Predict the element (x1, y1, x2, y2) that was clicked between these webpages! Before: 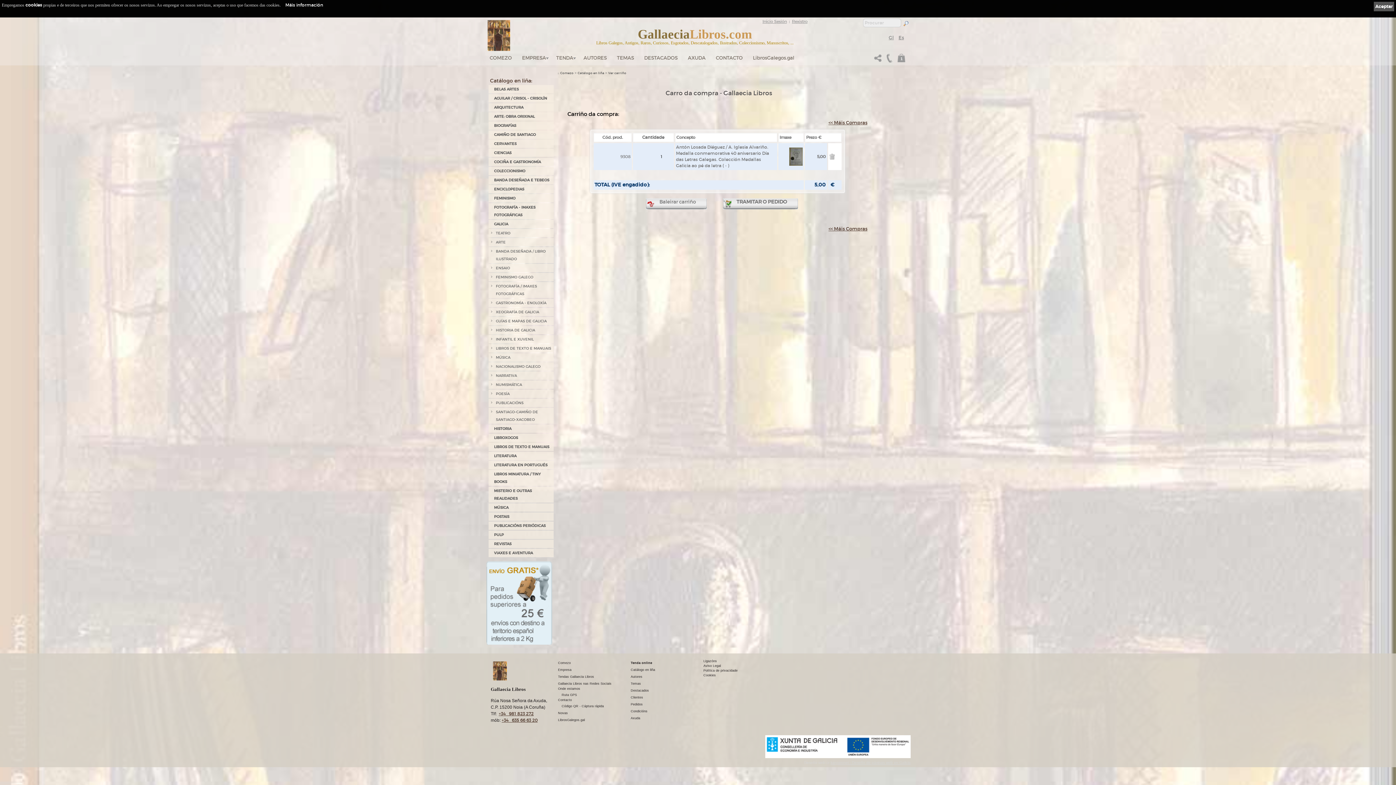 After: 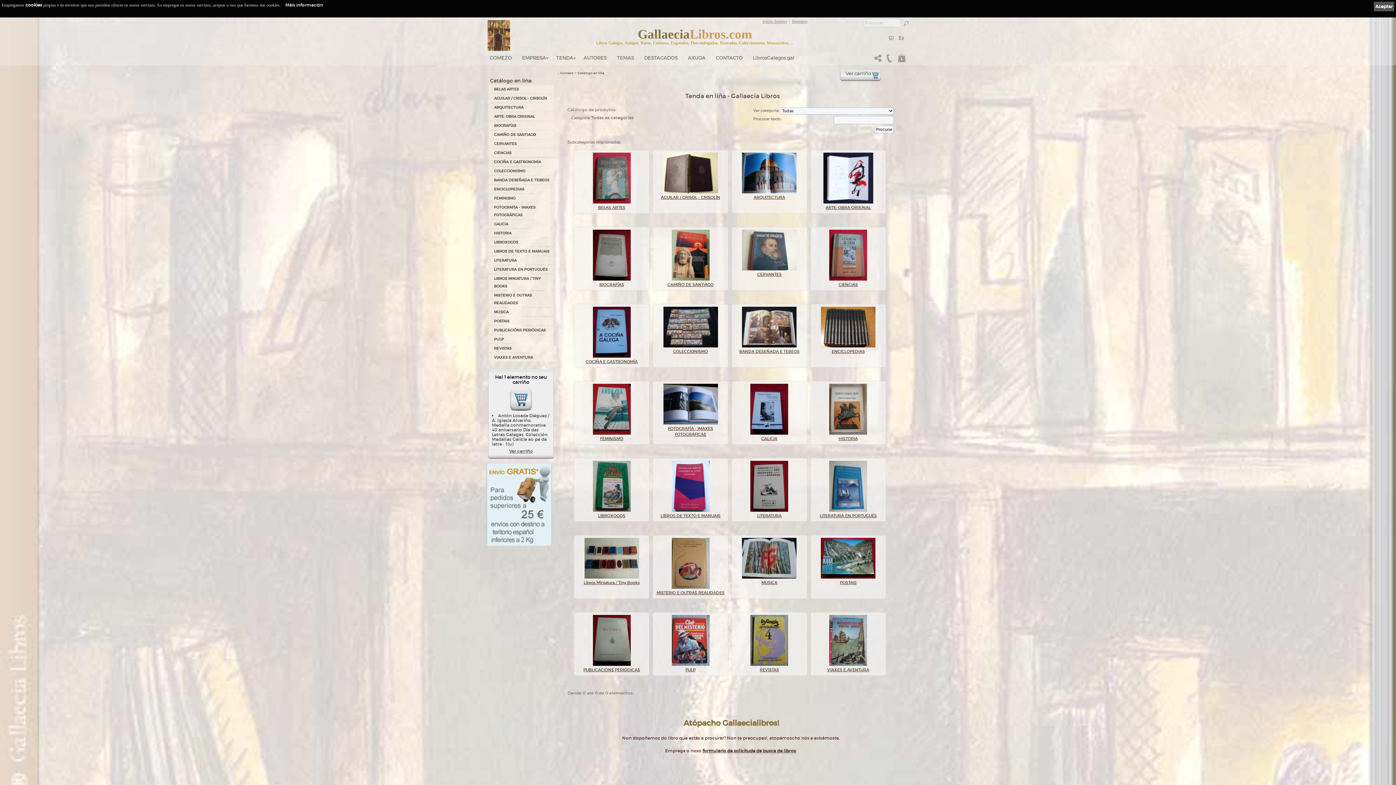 Action: bbox: (630, 661, 652, 665) label: Tenda online